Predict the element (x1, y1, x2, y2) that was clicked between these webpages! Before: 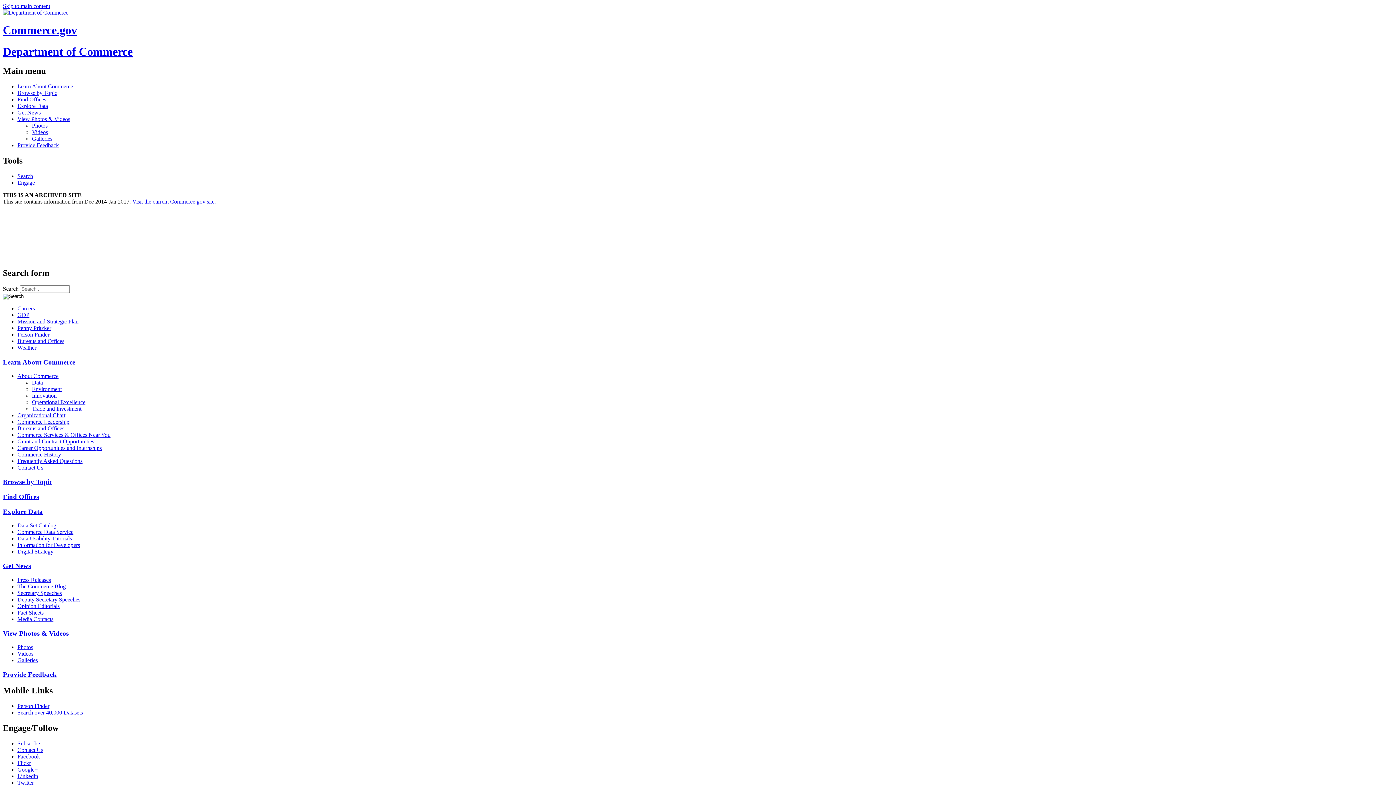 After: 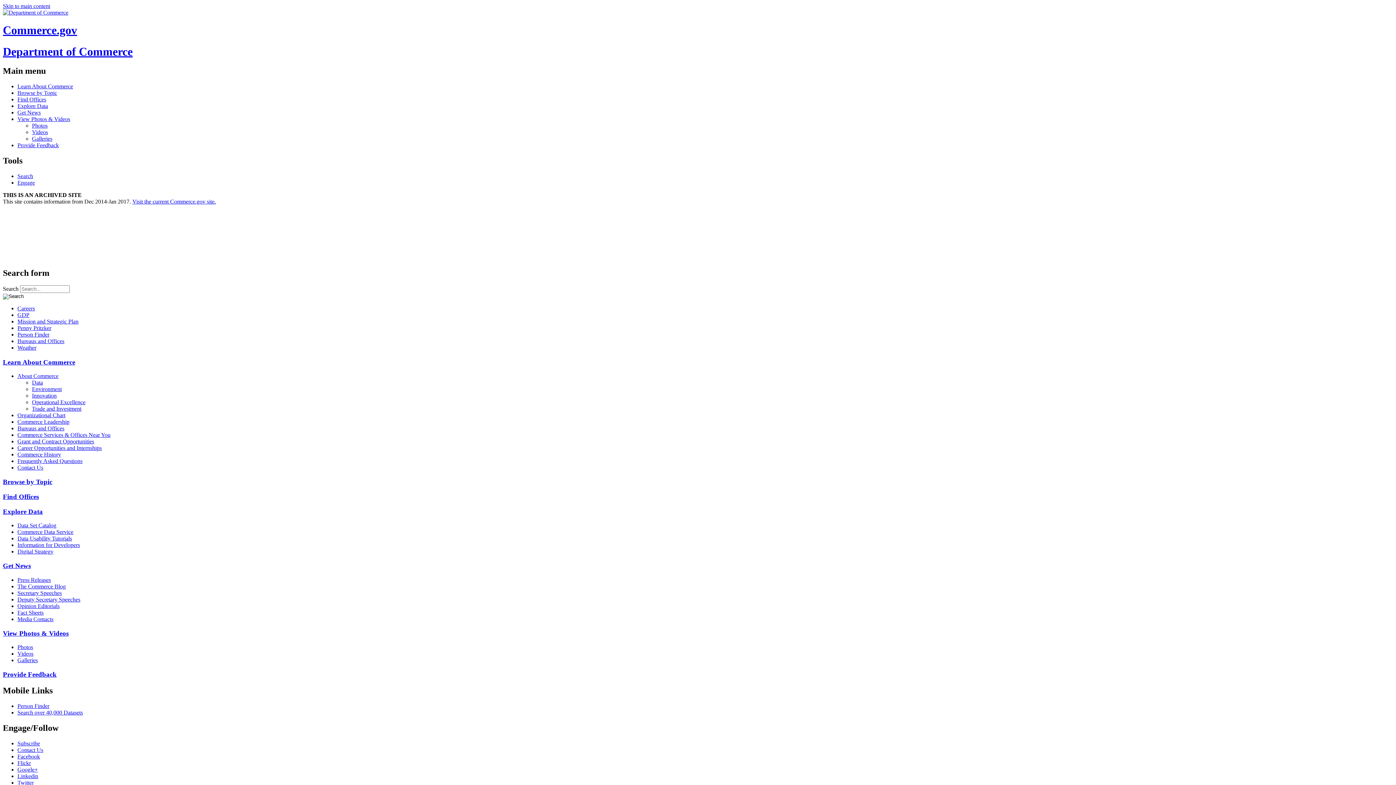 Action: label: Engage bbox: (17, 179, 1393, 186)